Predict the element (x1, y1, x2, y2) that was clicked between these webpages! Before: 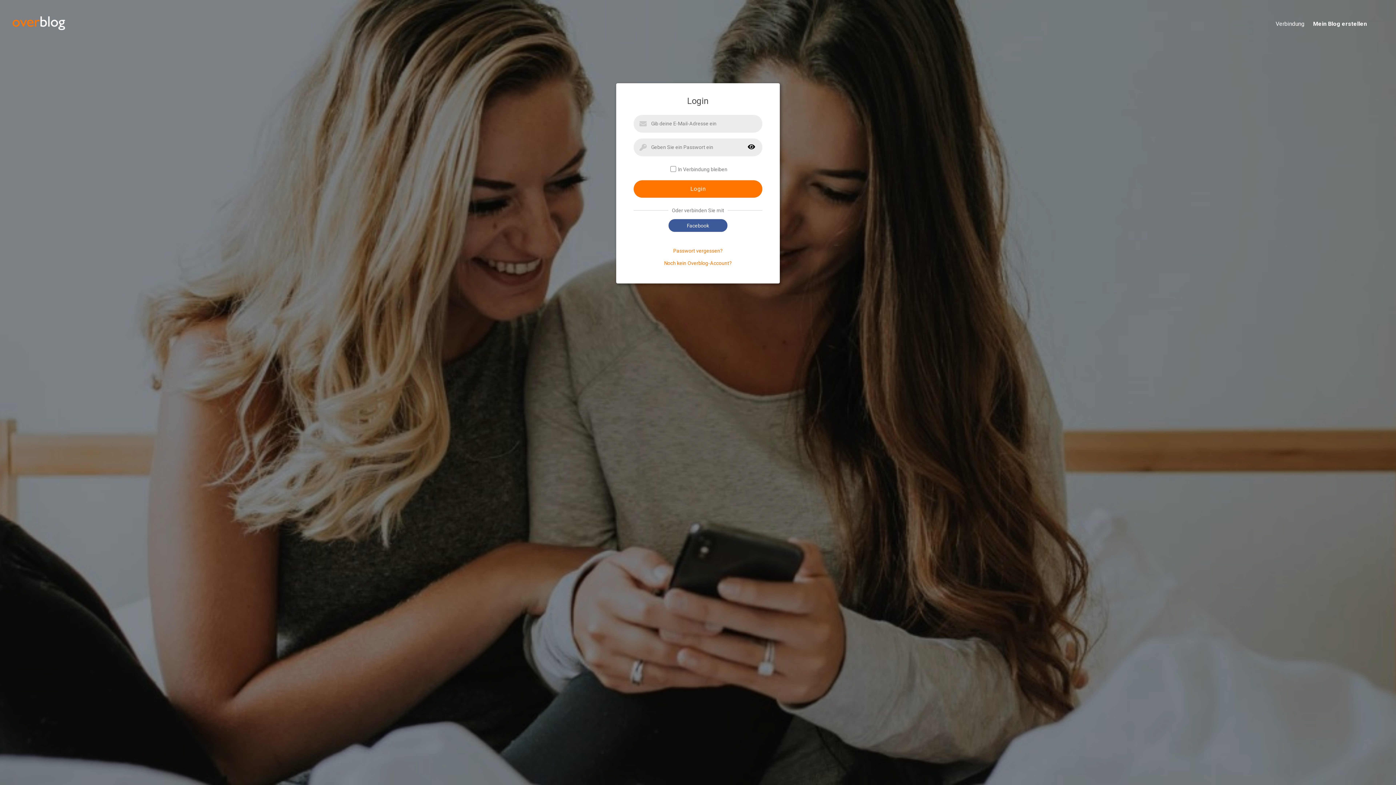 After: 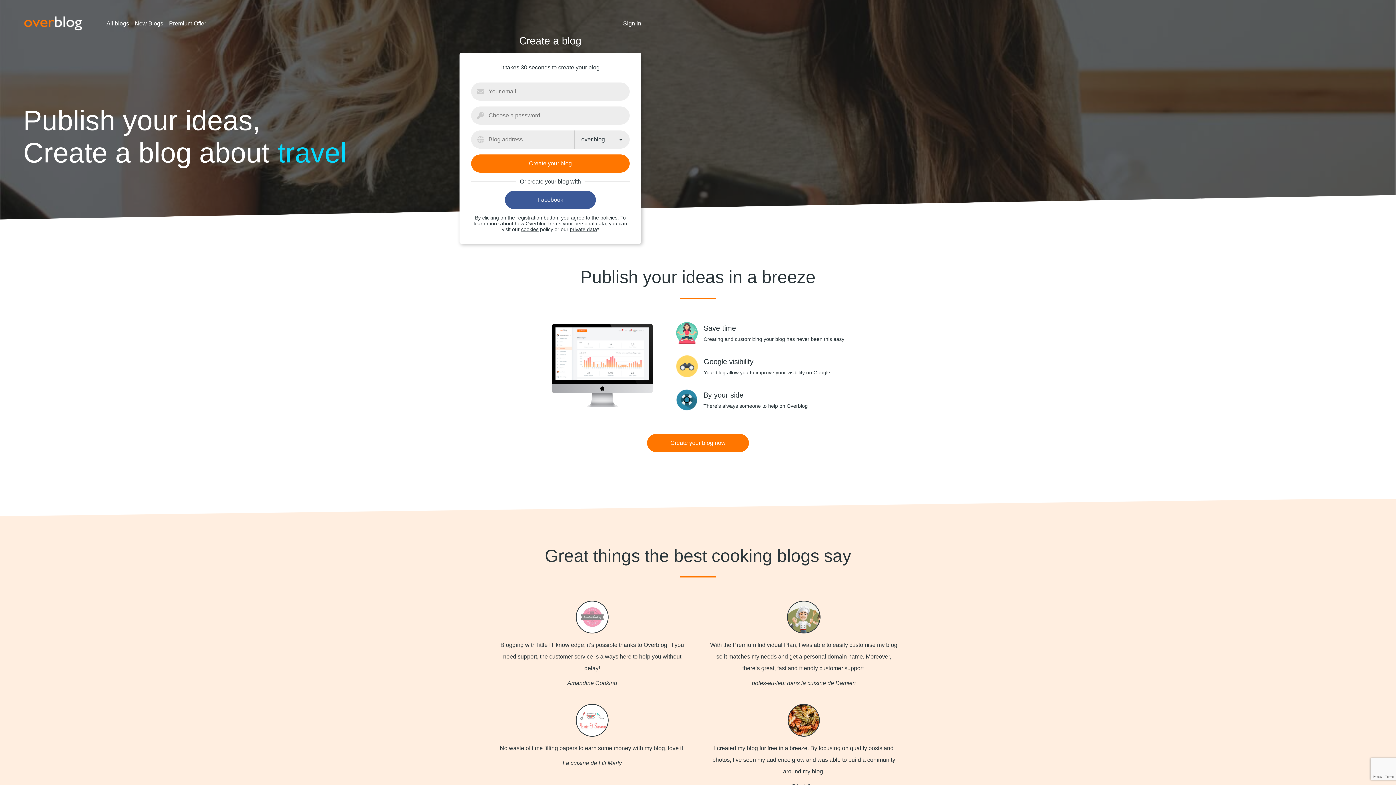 Action: label: Mein Blog erstellen bbox: (1304, 20, 1384, 28)